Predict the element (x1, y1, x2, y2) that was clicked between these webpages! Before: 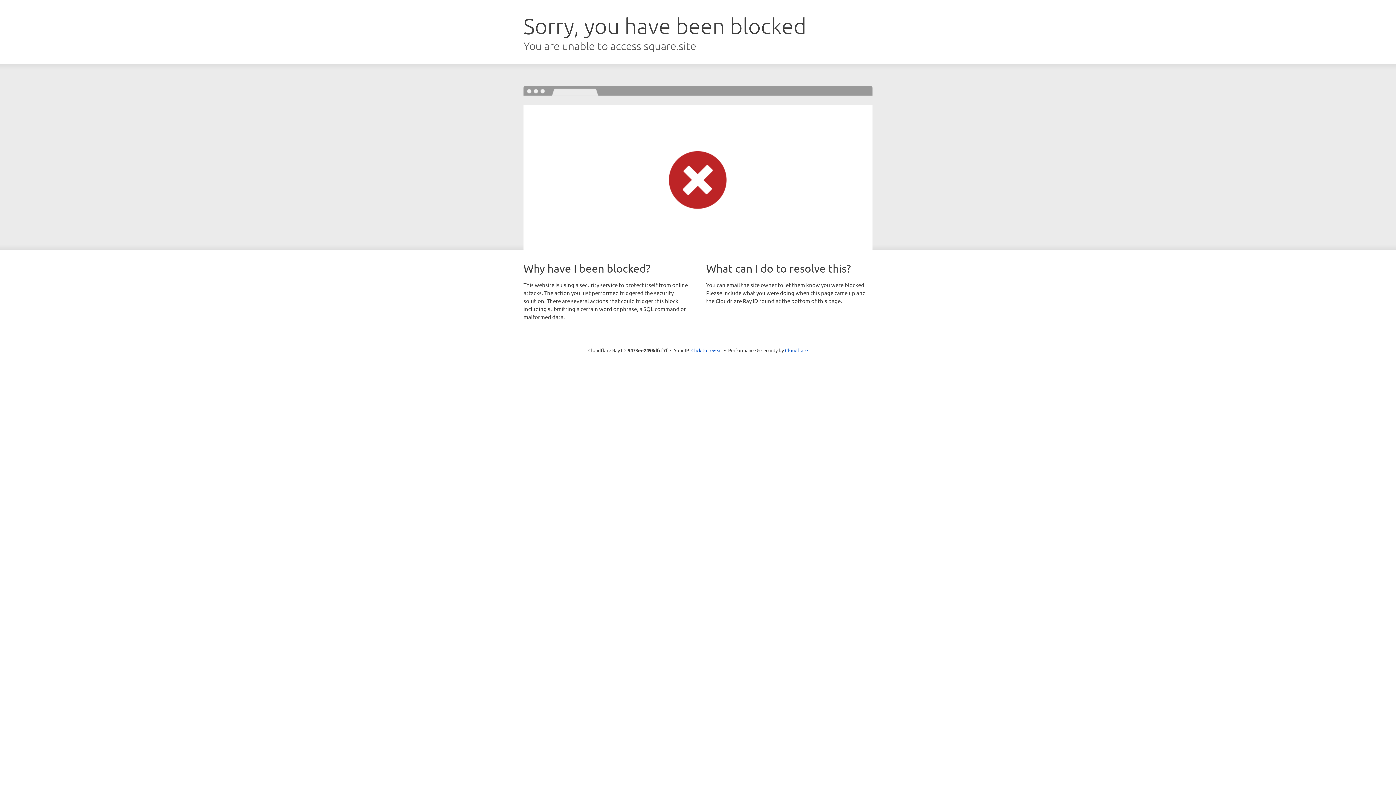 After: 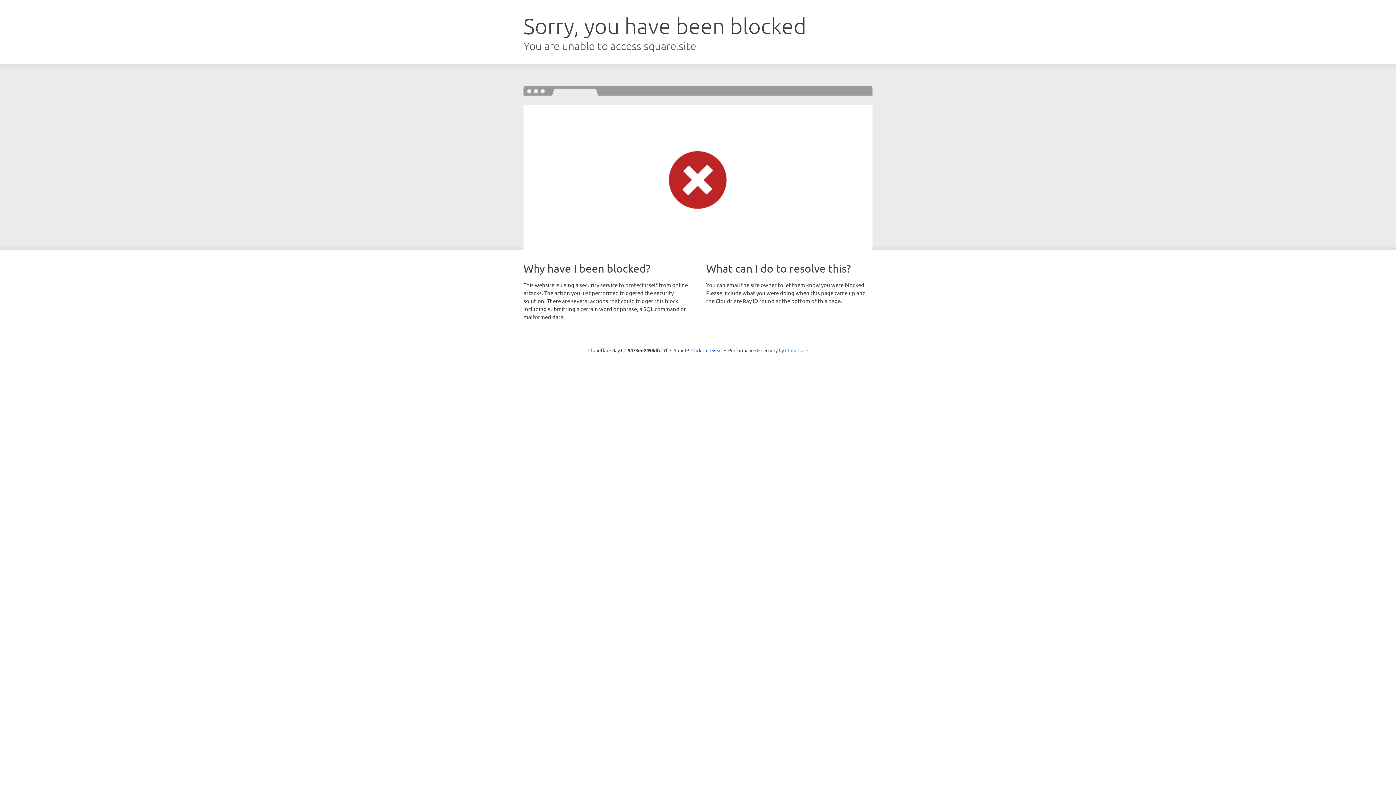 Action: label: Cloudflare bbox: (785, 347, 808, 353)